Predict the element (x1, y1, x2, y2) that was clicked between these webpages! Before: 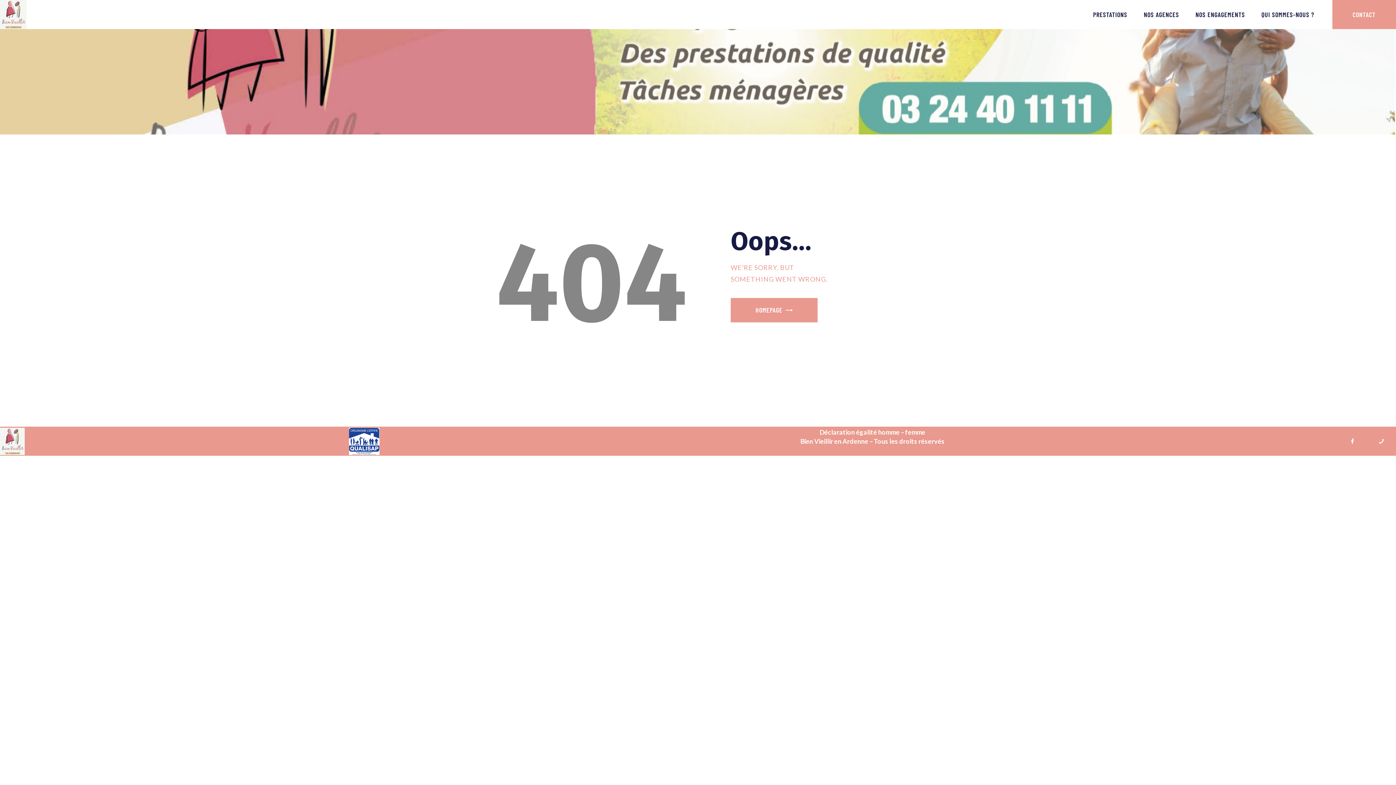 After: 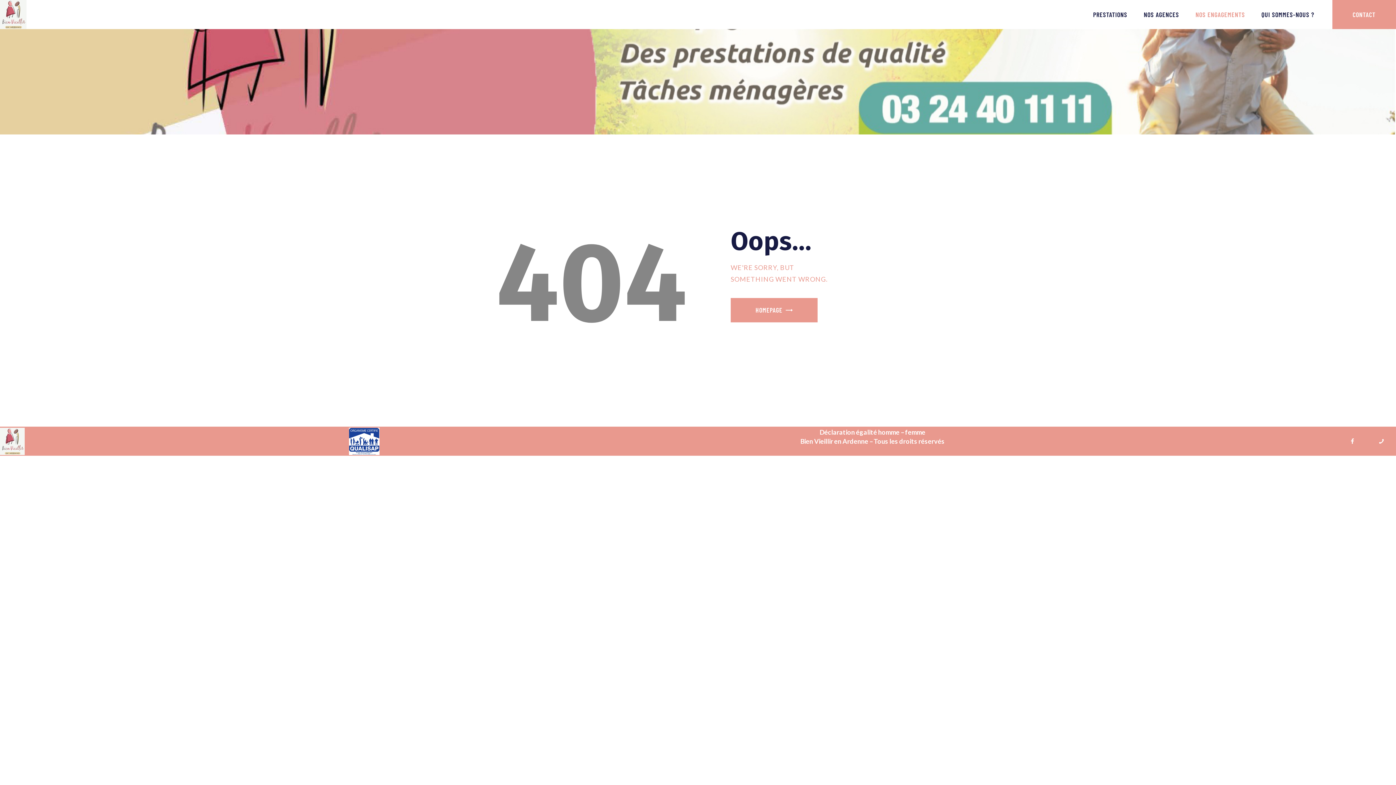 Action: bbox: (1187, 3, 1253, 26) label: NOS ENGAGEMENTS